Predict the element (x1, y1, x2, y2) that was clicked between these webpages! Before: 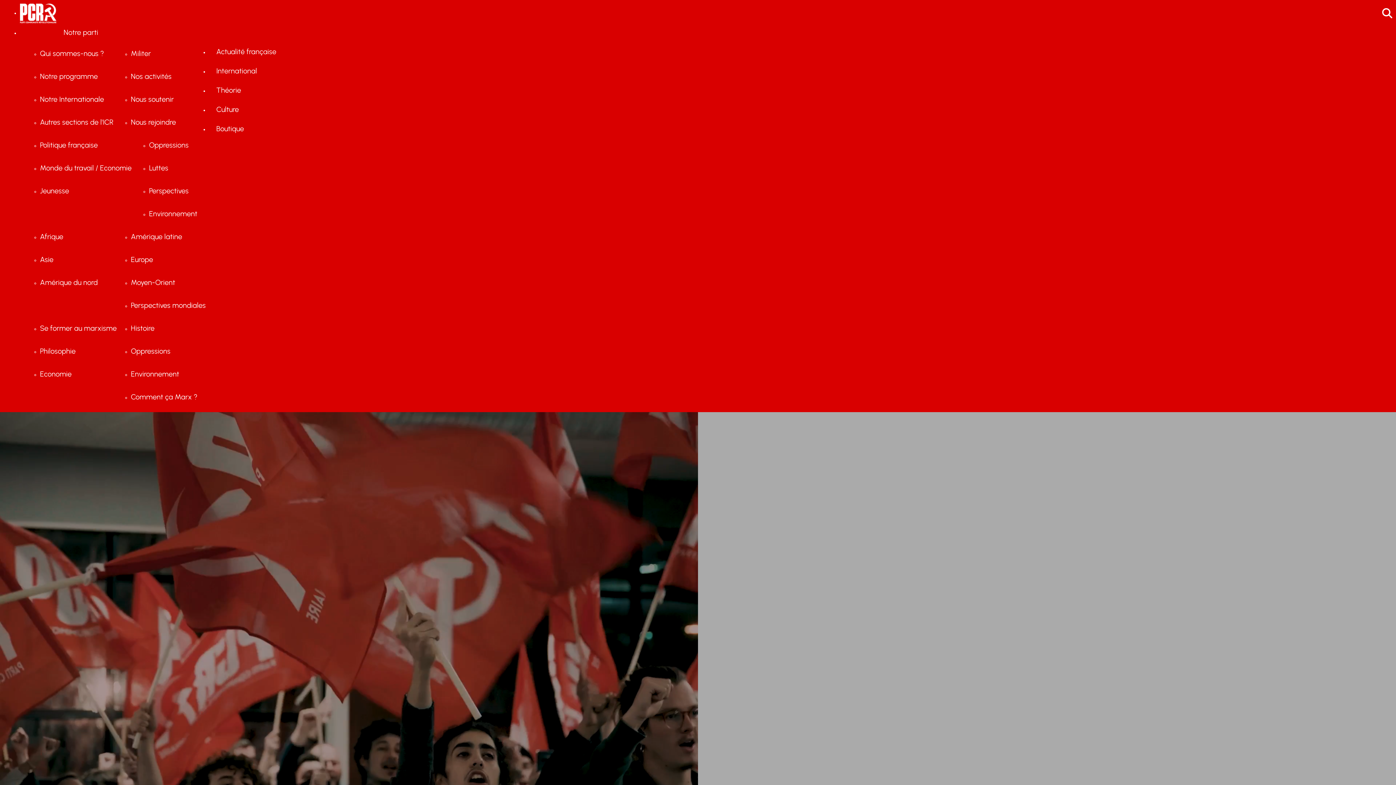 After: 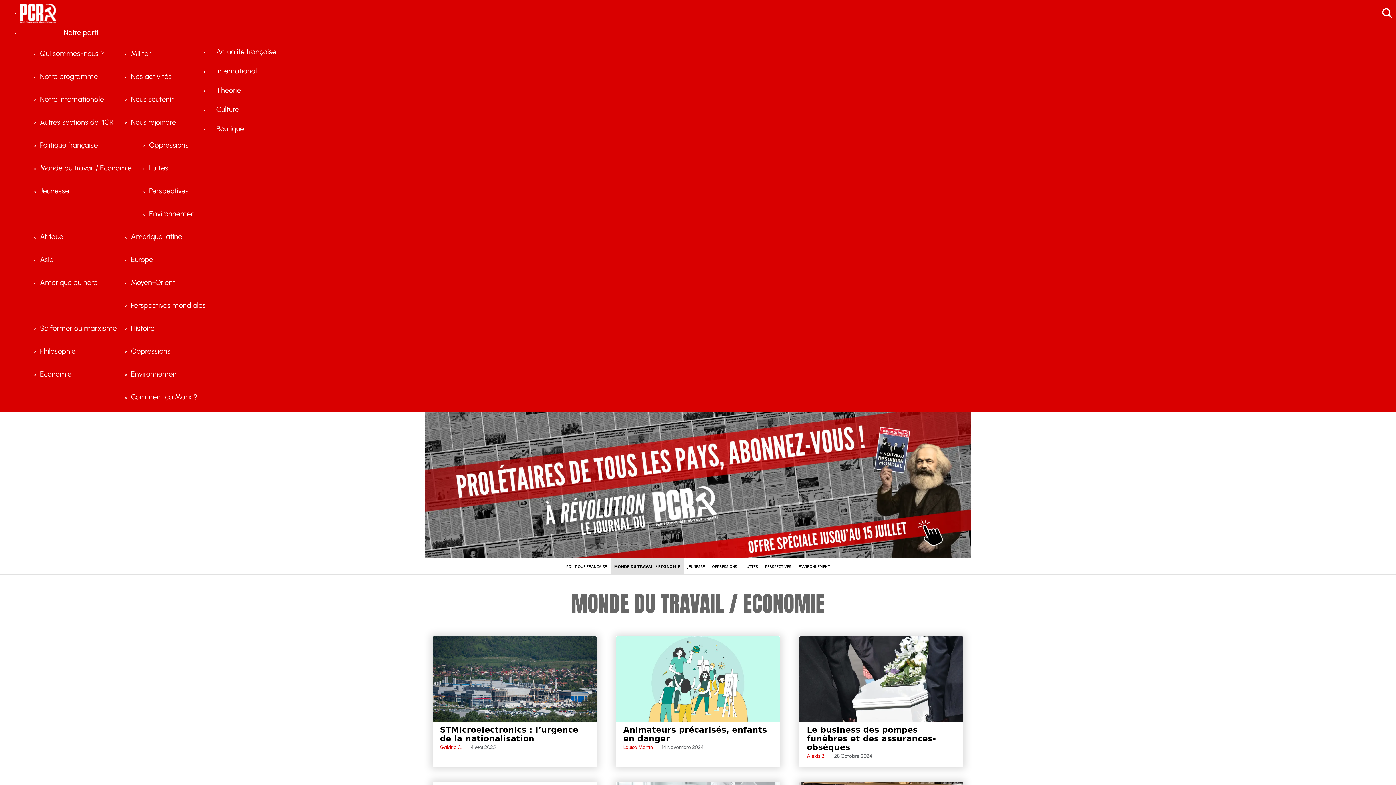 Action: label: Monde du travail / Economie bbox: (40, 156, 136, 179)